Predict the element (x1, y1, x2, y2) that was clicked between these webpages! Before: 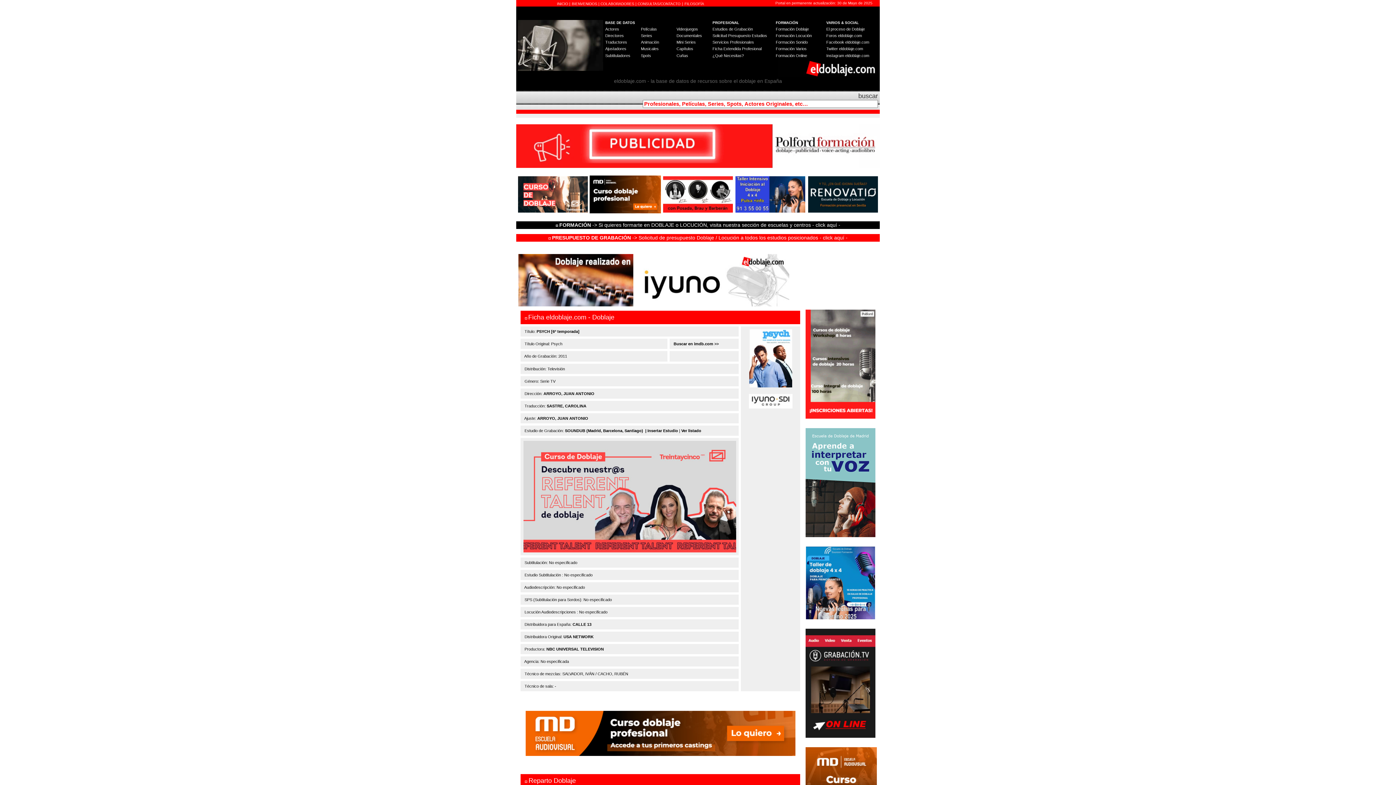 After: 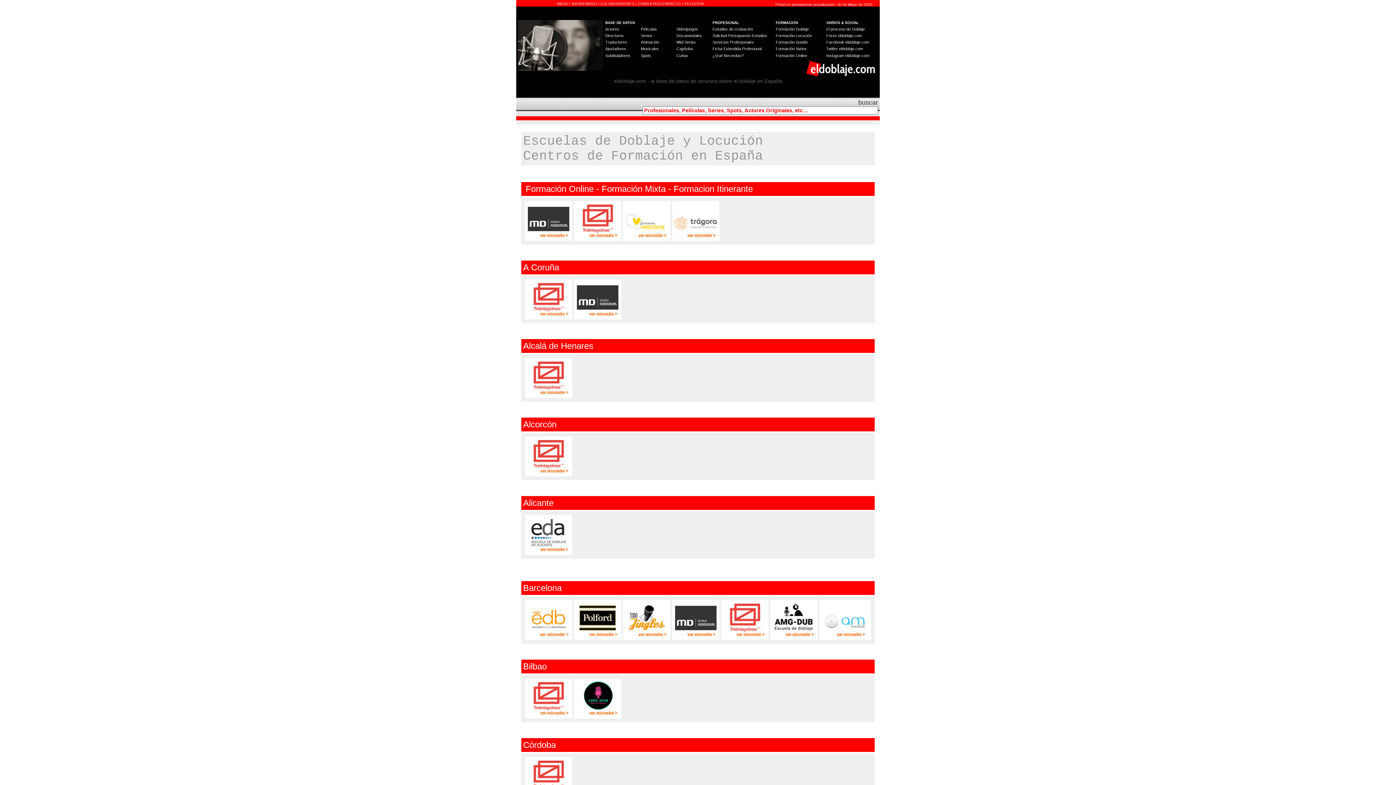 Action: bbox: (558, 222, 840, 228) label:  FORMACIÓN -> Si quieres formarte en DOBLAJE o LOCUCIÓN, visita nuestra sección de escuelas y centros - click aquí -